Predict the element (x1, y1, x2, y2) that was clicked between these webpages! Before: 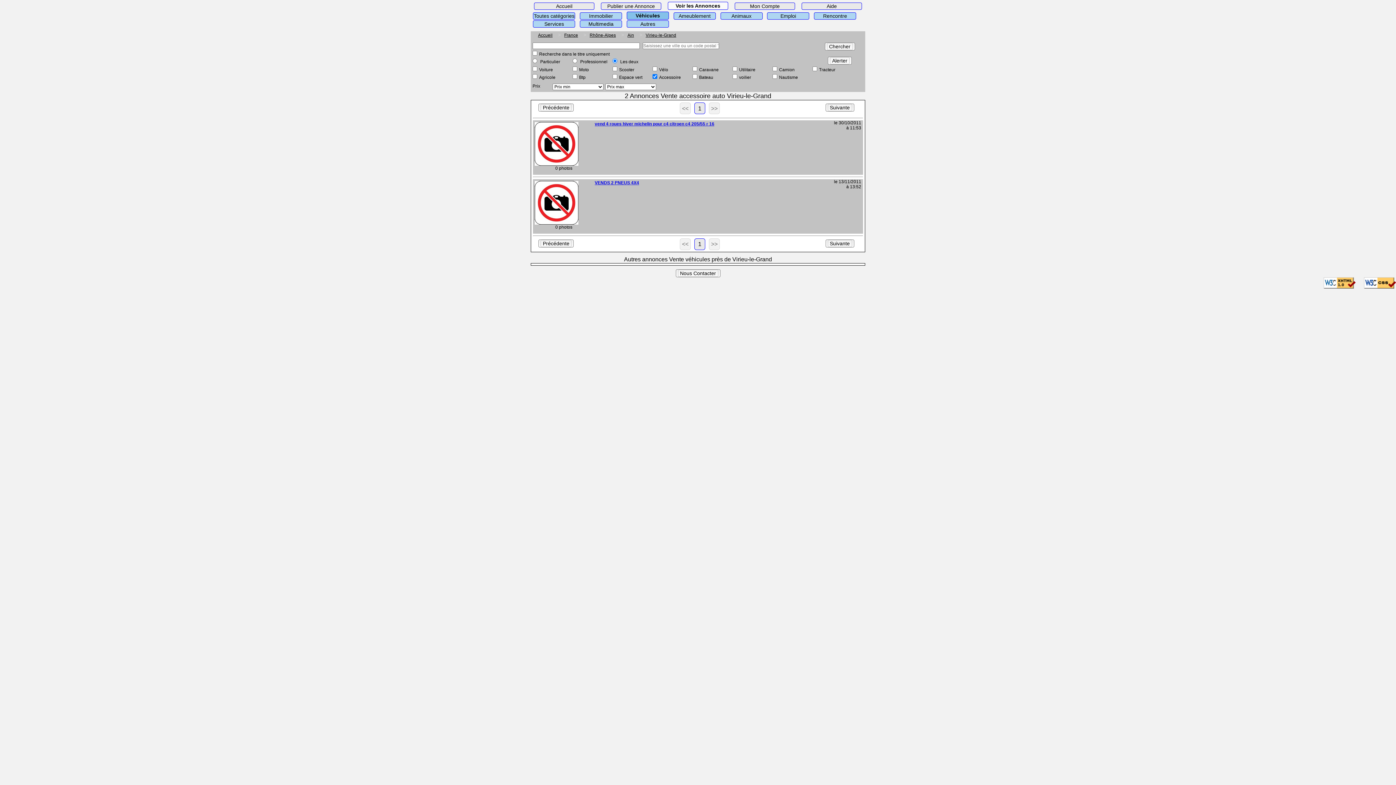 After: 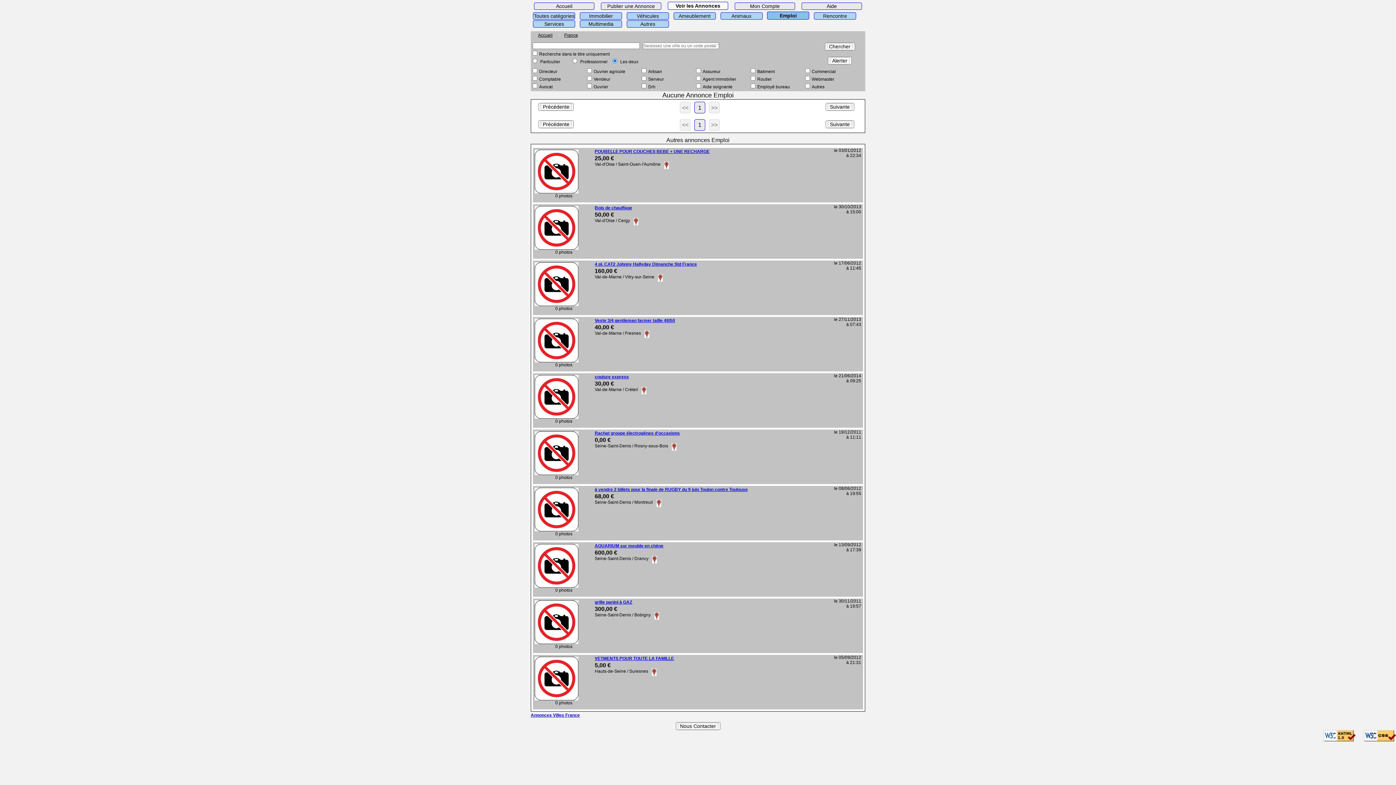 Action: label: Emploi bbox: (767, 12, 809, 19)